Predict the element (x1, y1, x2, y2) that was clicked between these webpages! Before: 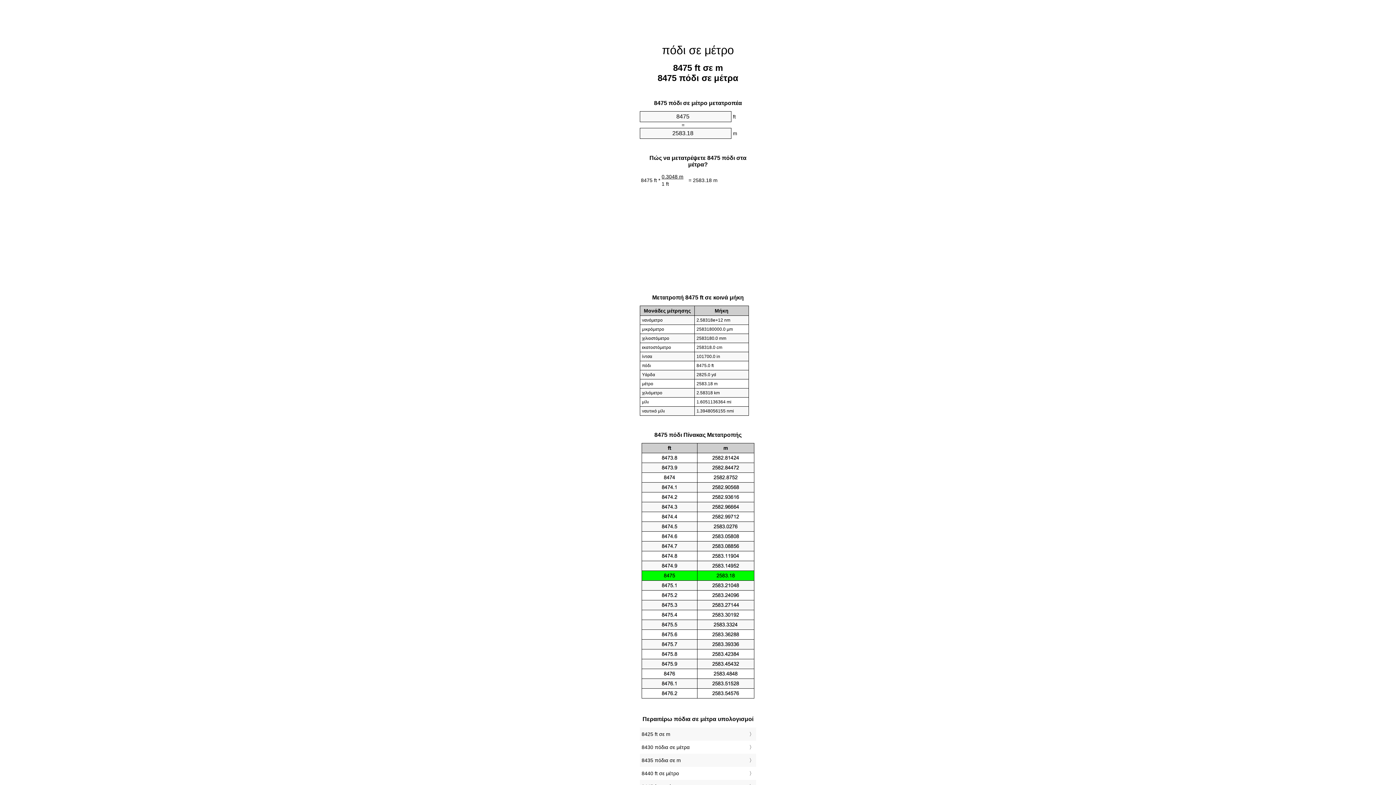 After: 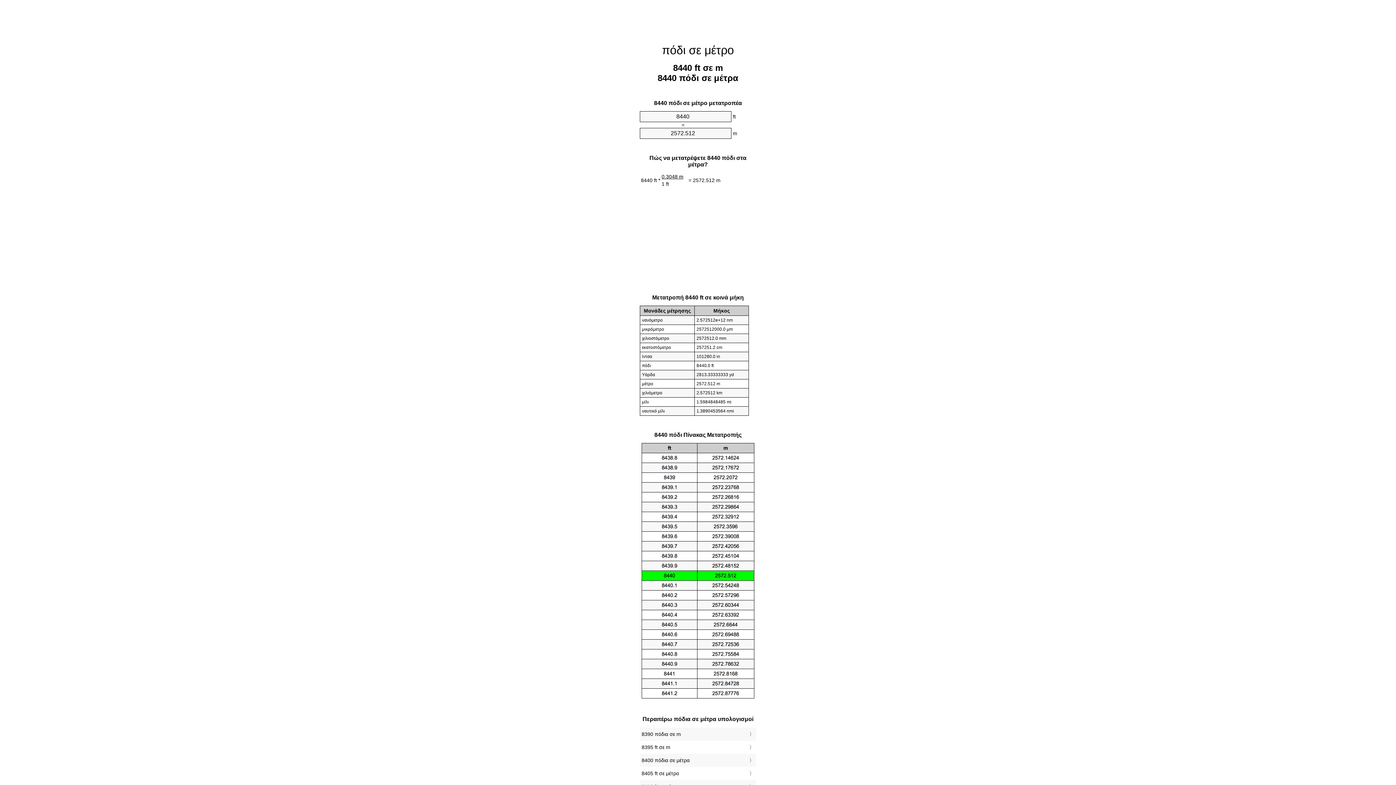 Action: label: 8440 ft σε μέτρο bbox: (641, 769, 754, 778)